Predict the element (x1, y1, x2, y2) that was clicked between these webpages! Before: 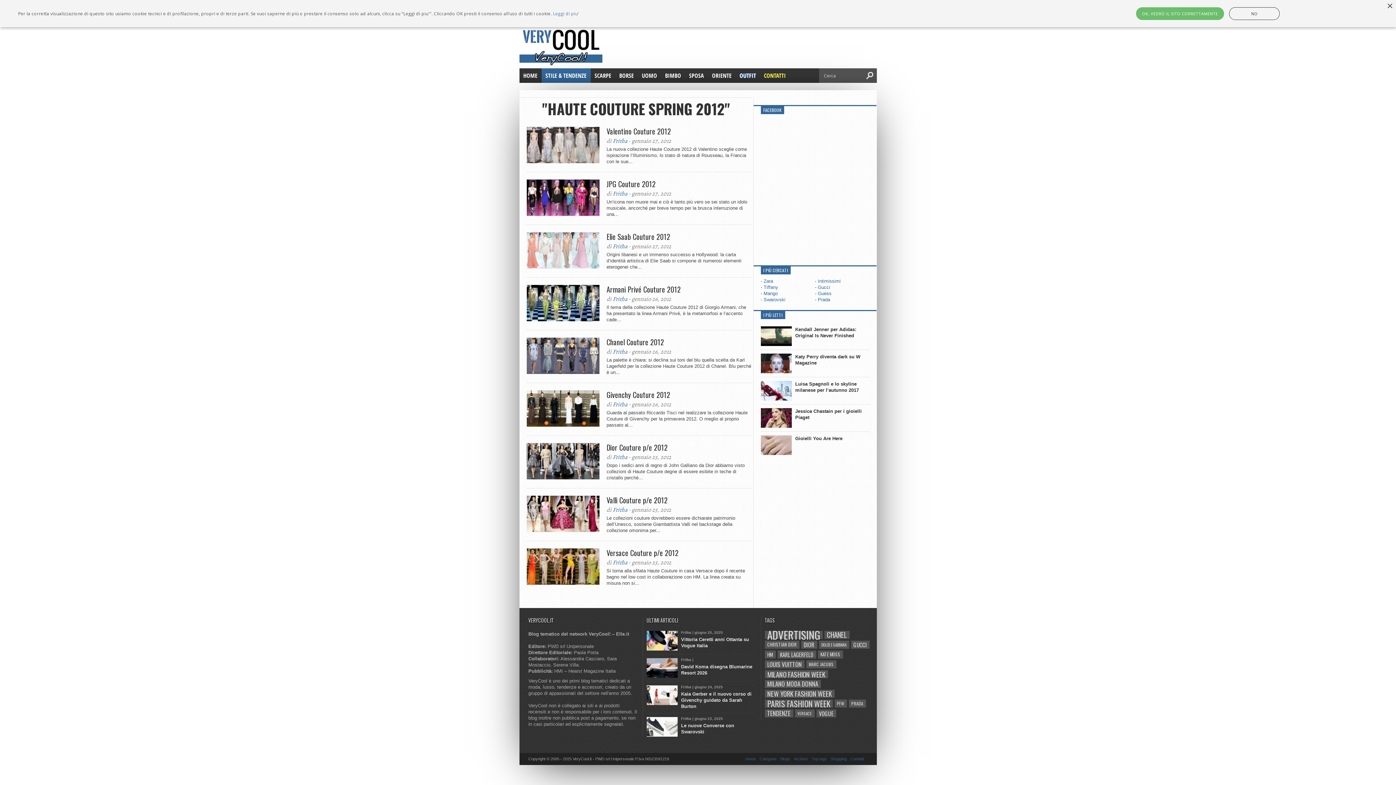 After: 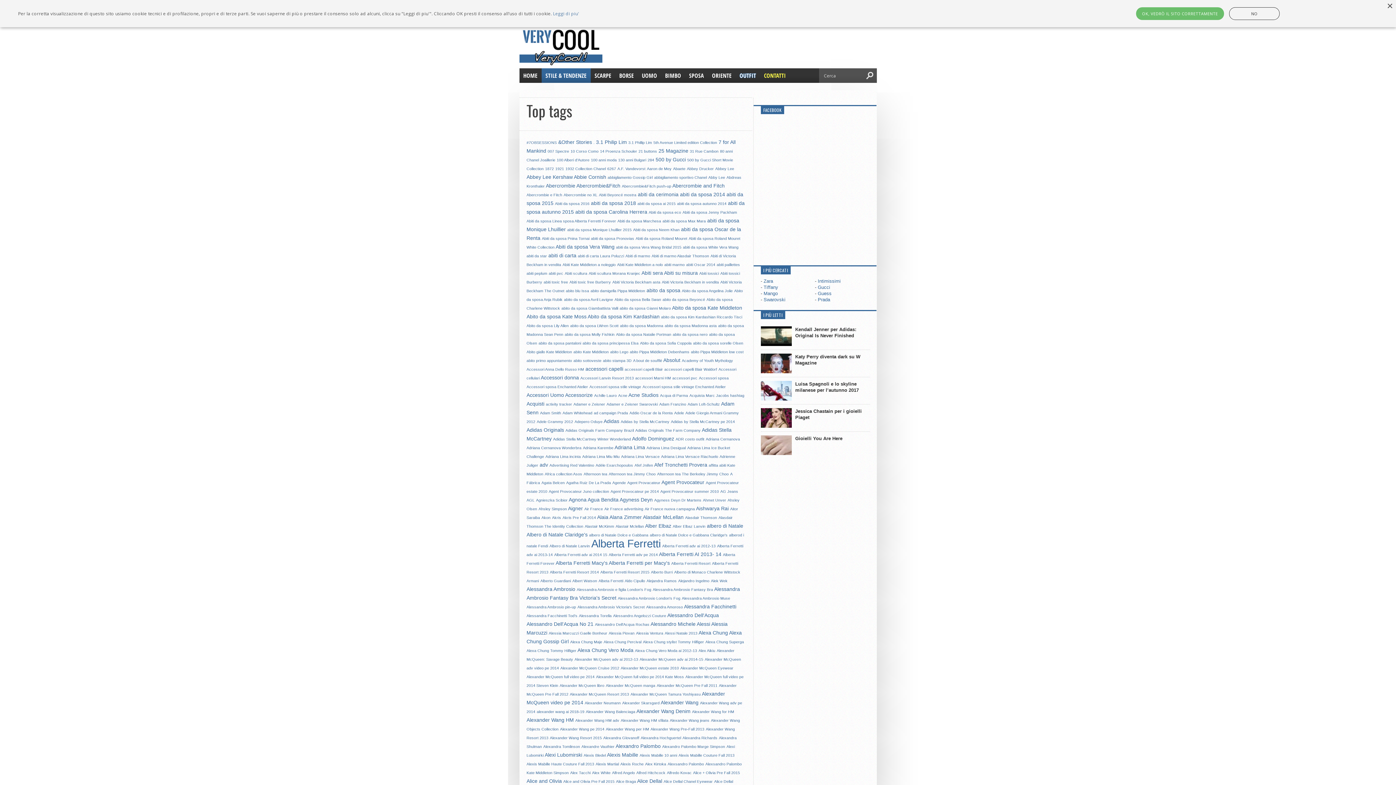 Action: label: Top tags bbox: (811, 757, 827, 761)